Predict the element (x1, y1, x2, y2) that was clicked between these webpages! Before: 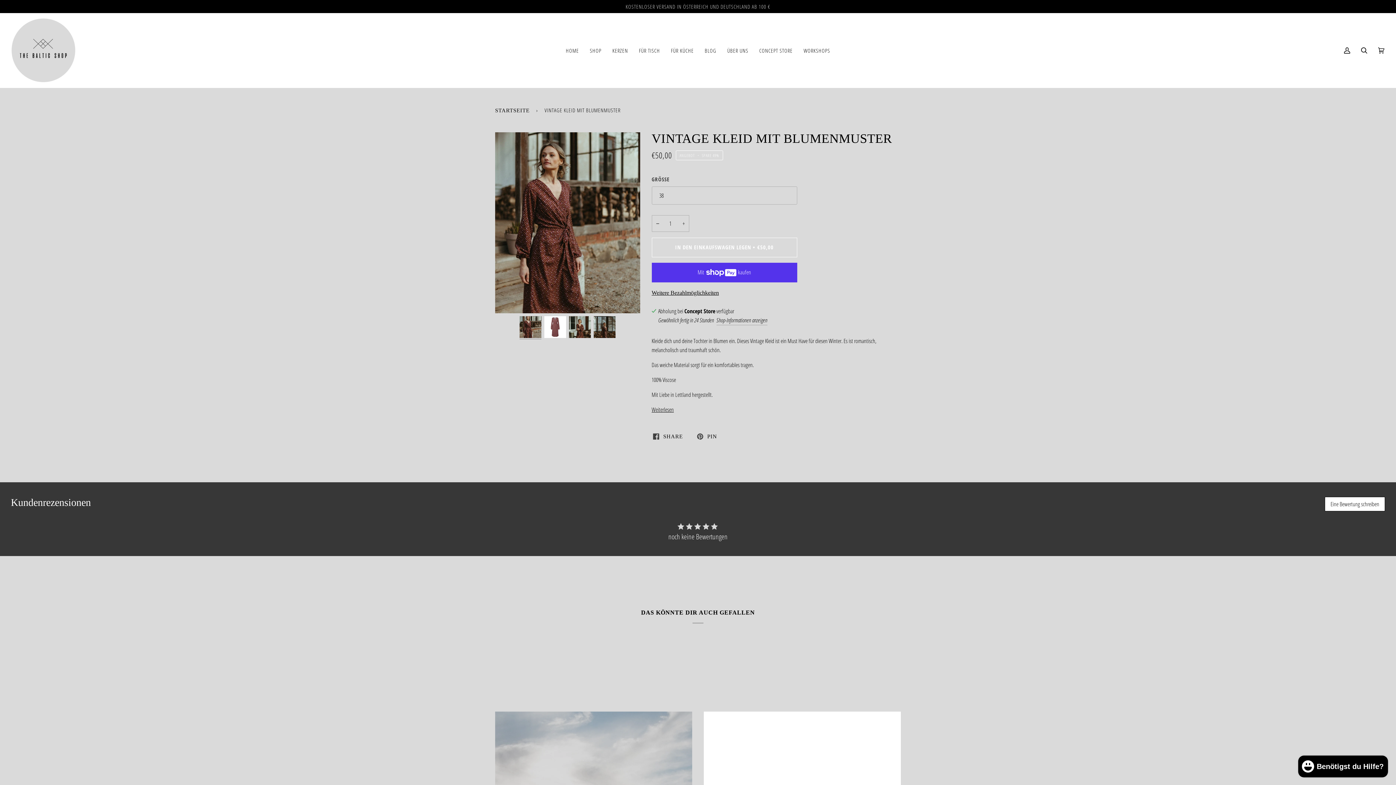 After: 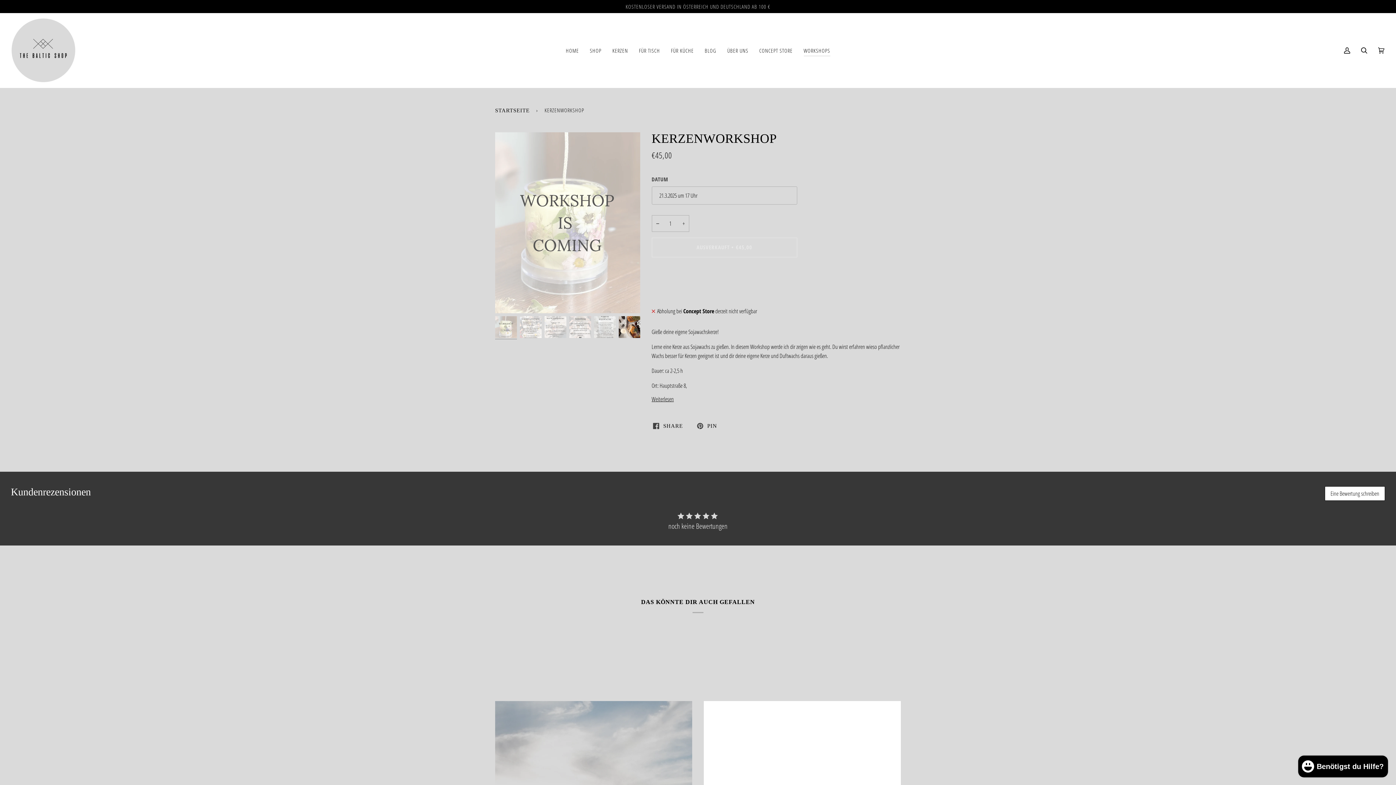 Action: label: WORKSHOPS bbox: (798, 13, 835, 87)